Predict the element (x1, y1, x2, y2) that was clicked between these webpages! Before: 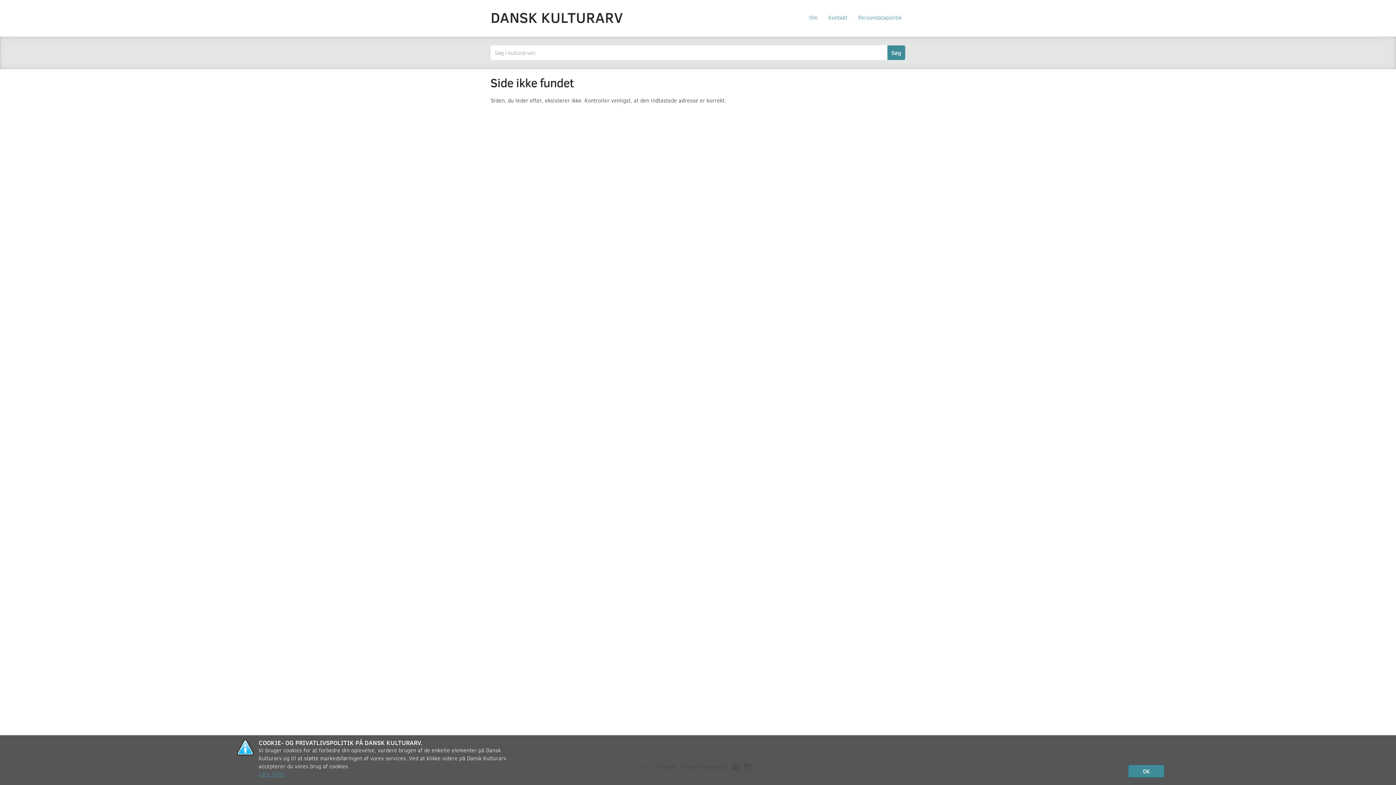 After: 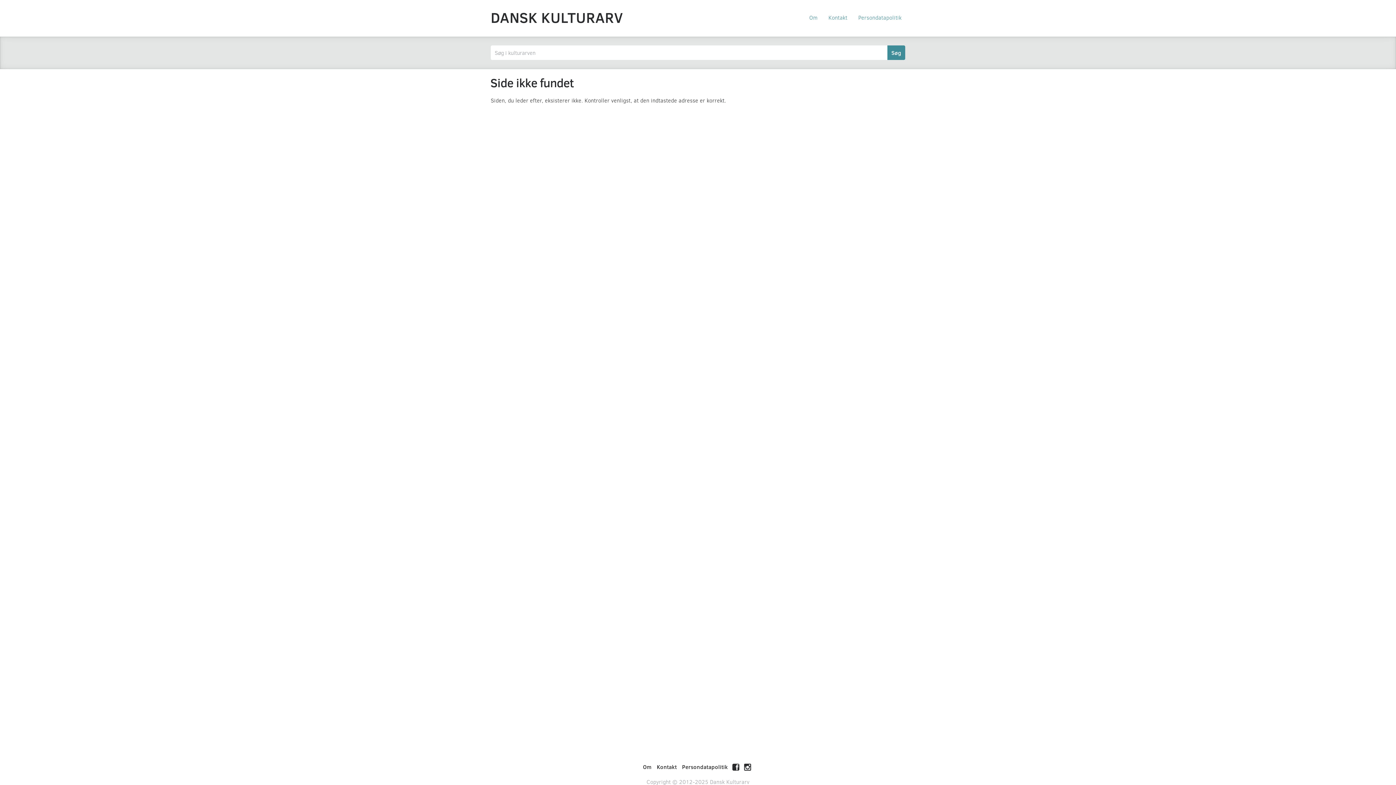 Action: label: OK bbox: (1128, 765, 1164, 778)